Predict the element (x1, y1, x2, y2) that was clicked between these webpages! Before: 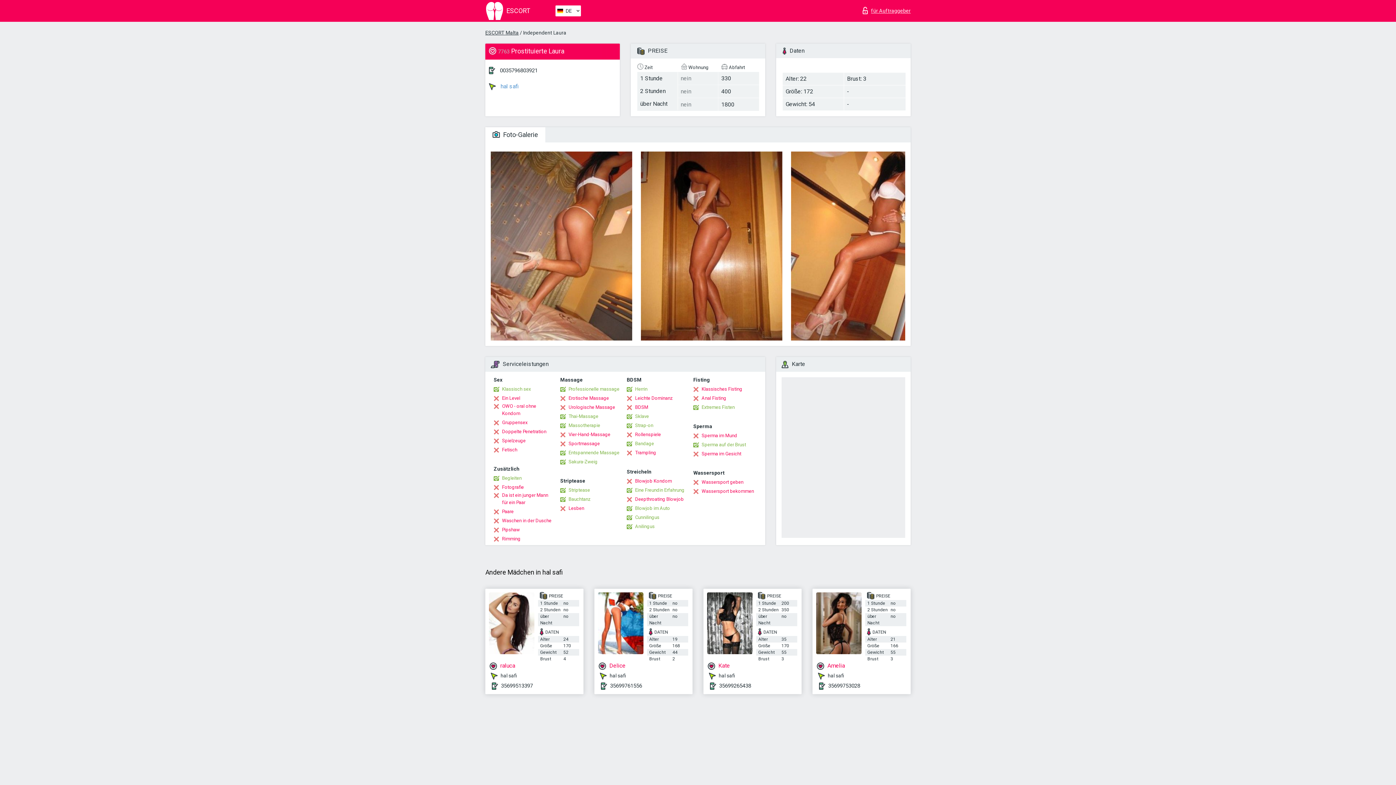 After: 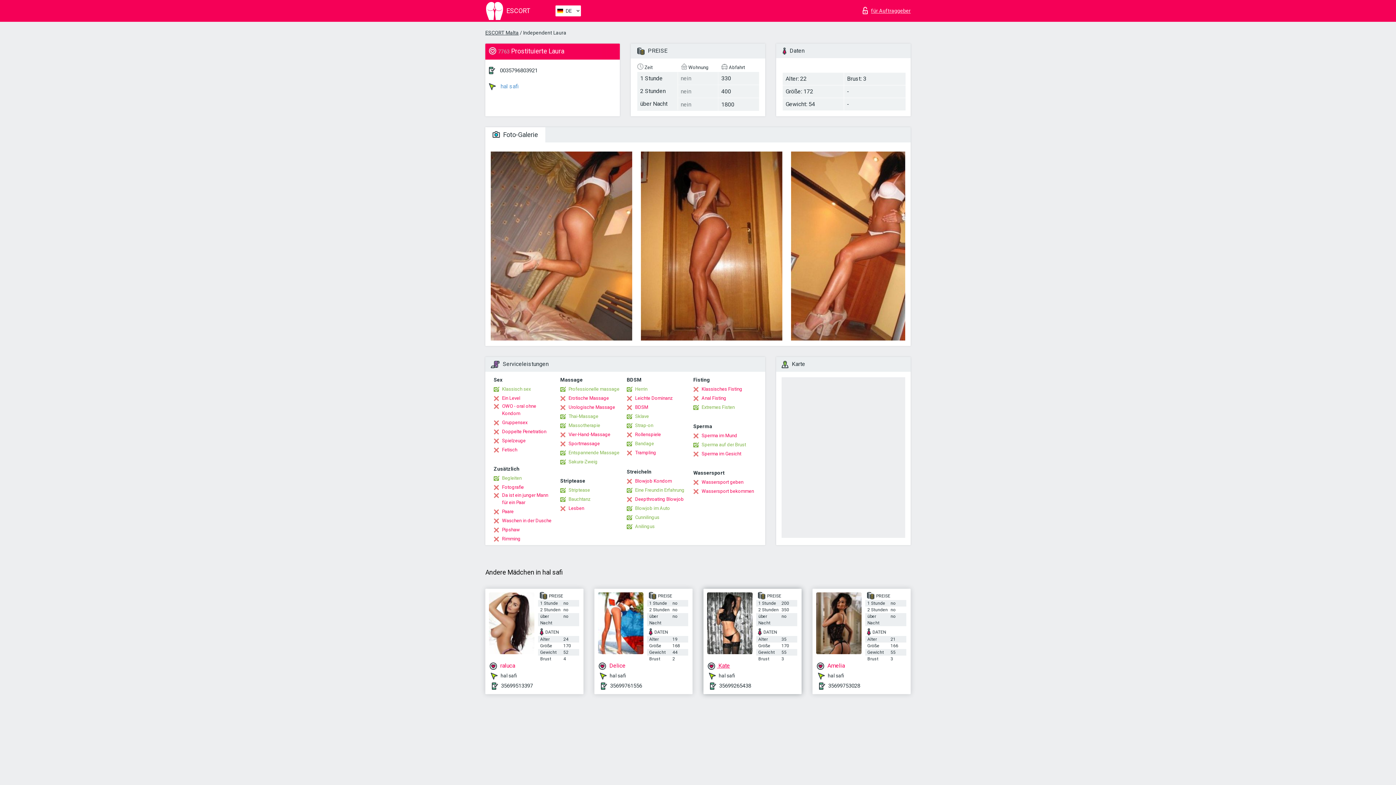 Action: label:  Kate bbox: (707, 662, 798, 670)